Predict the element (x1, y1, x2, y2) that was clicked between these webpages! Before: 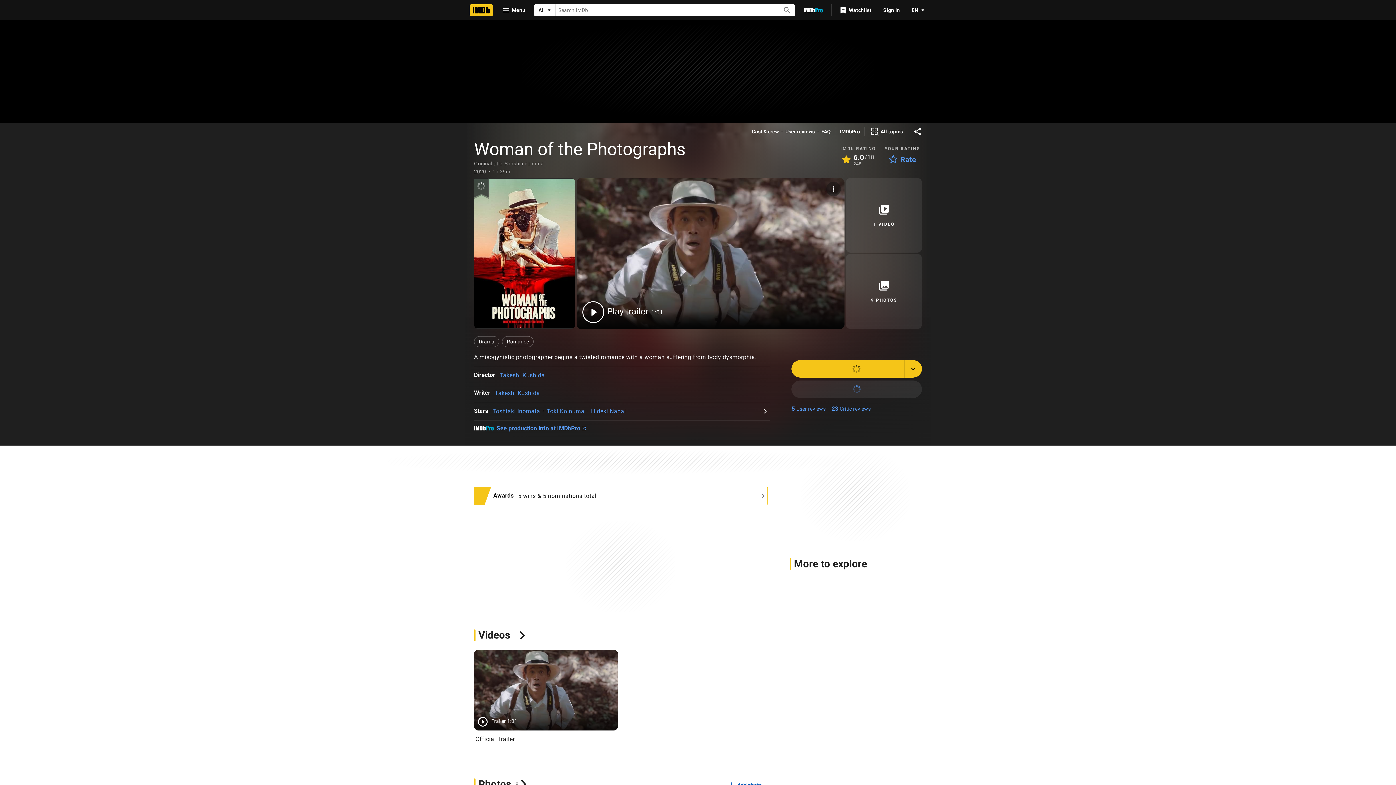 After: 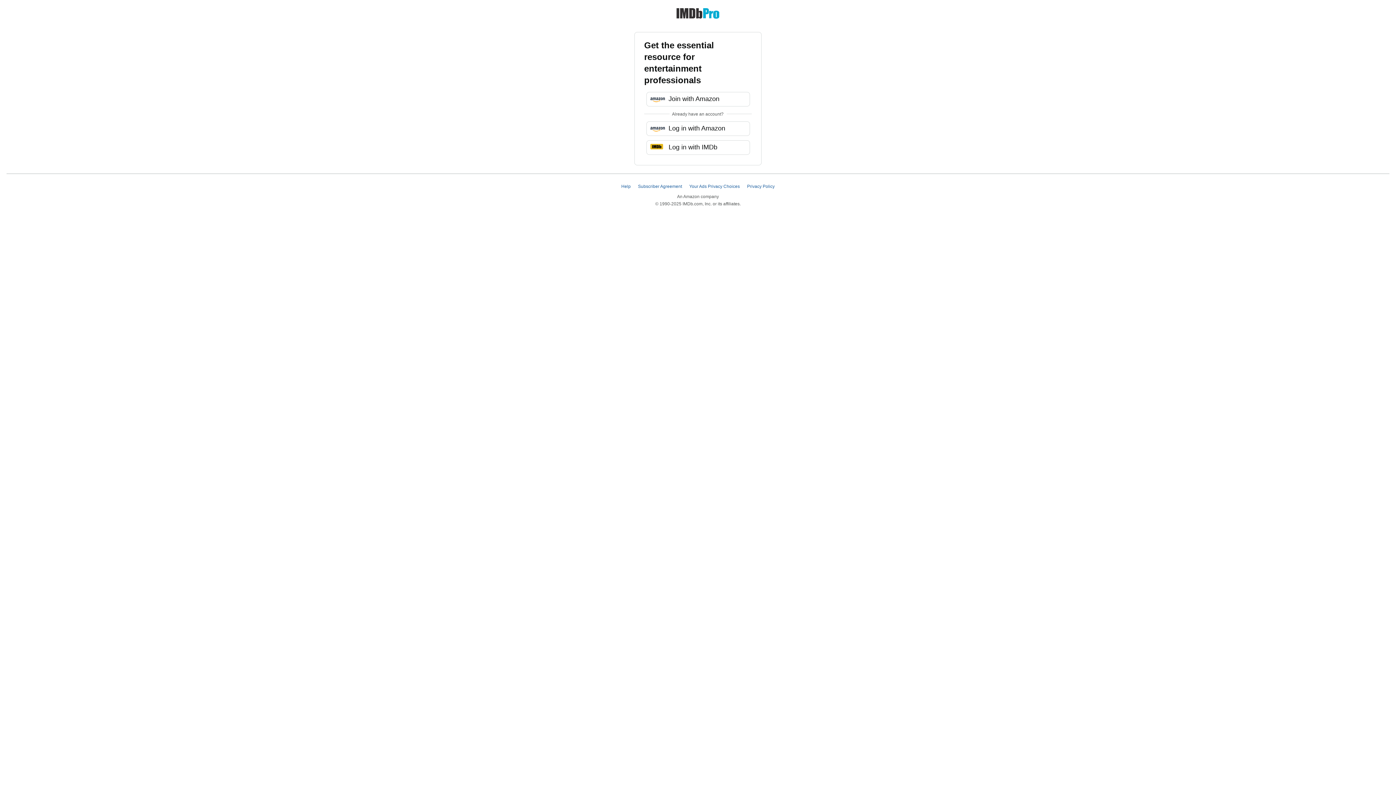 Action: label: Go To IMDb Pro bbox: (798, 3, 828, 16)